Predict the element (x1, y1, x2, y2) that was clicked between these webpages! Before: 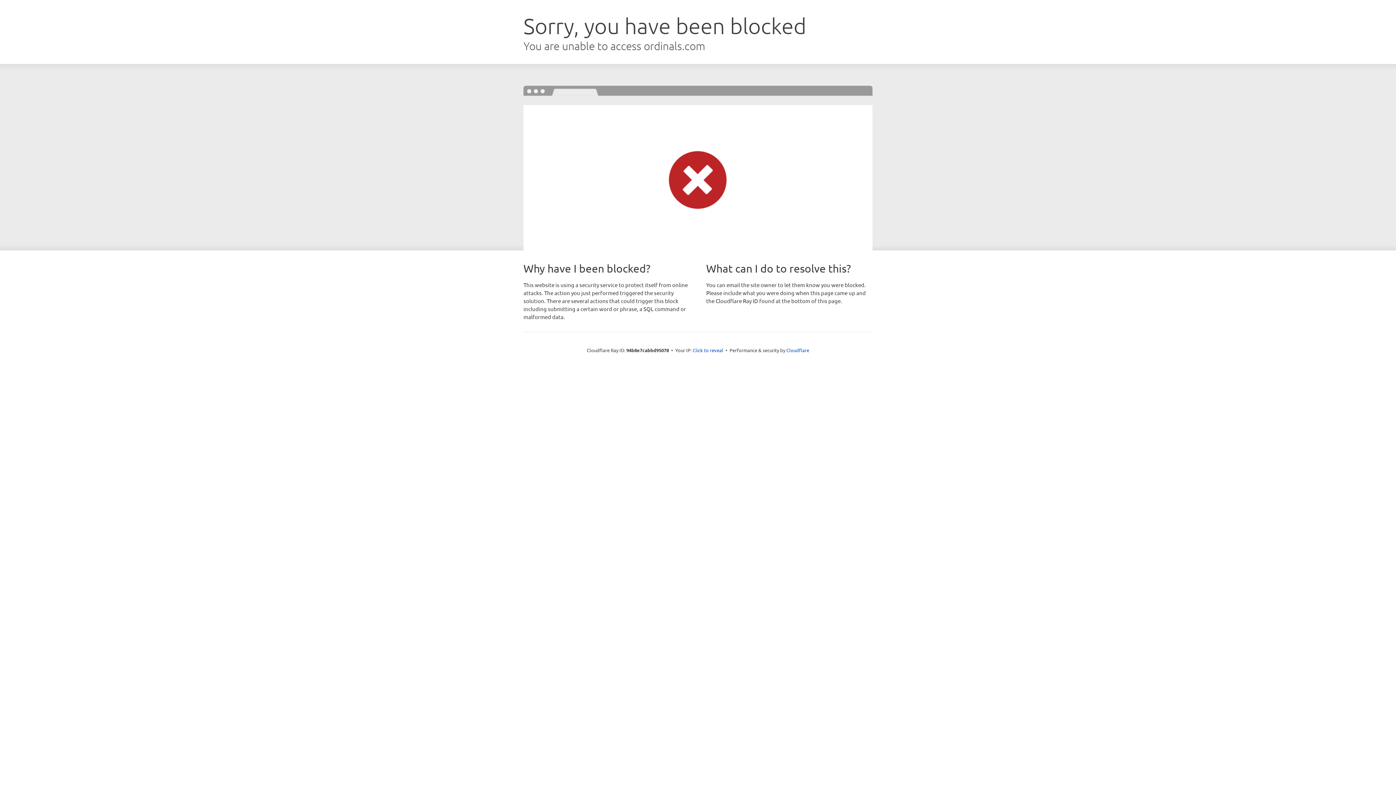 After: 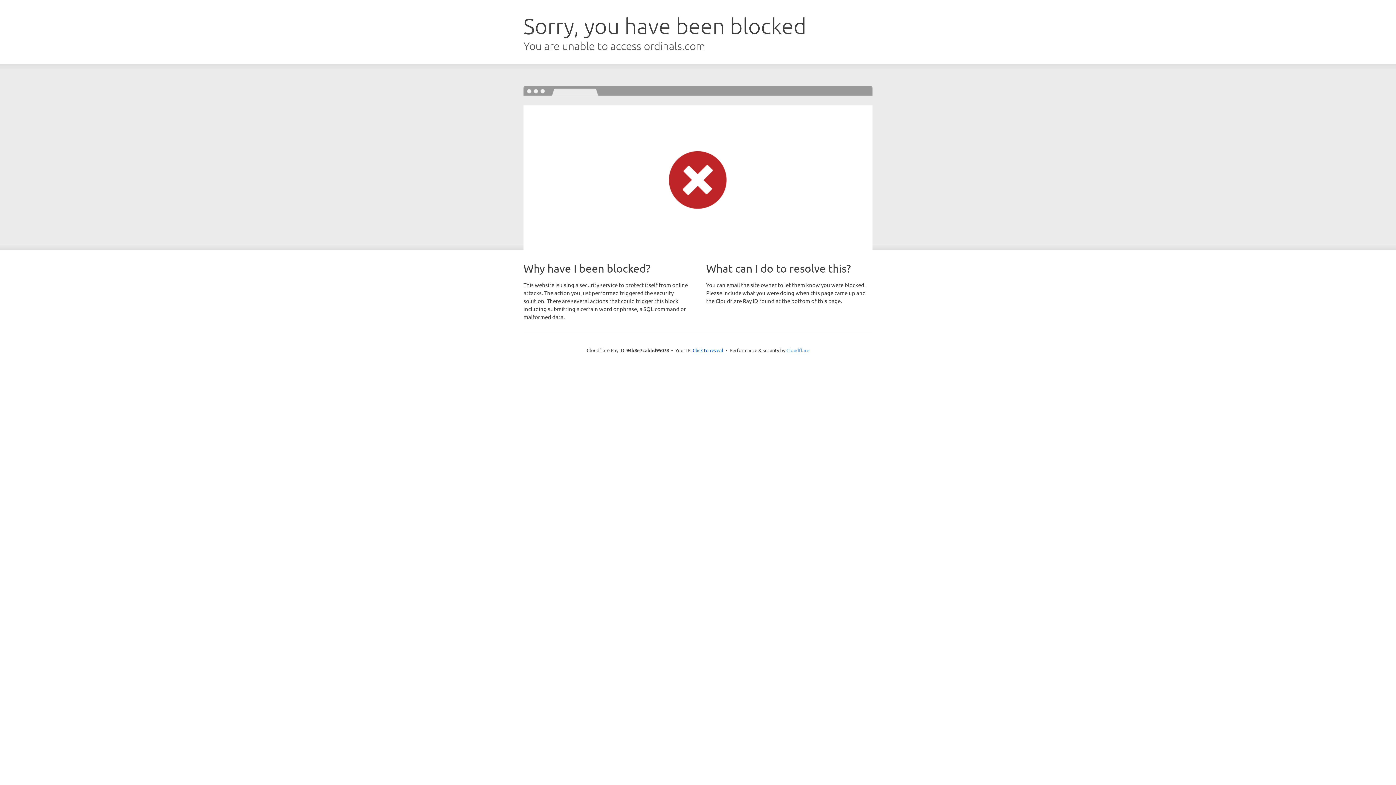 Action: label: Cloudflare bbox: (786, 347, 809, 353)